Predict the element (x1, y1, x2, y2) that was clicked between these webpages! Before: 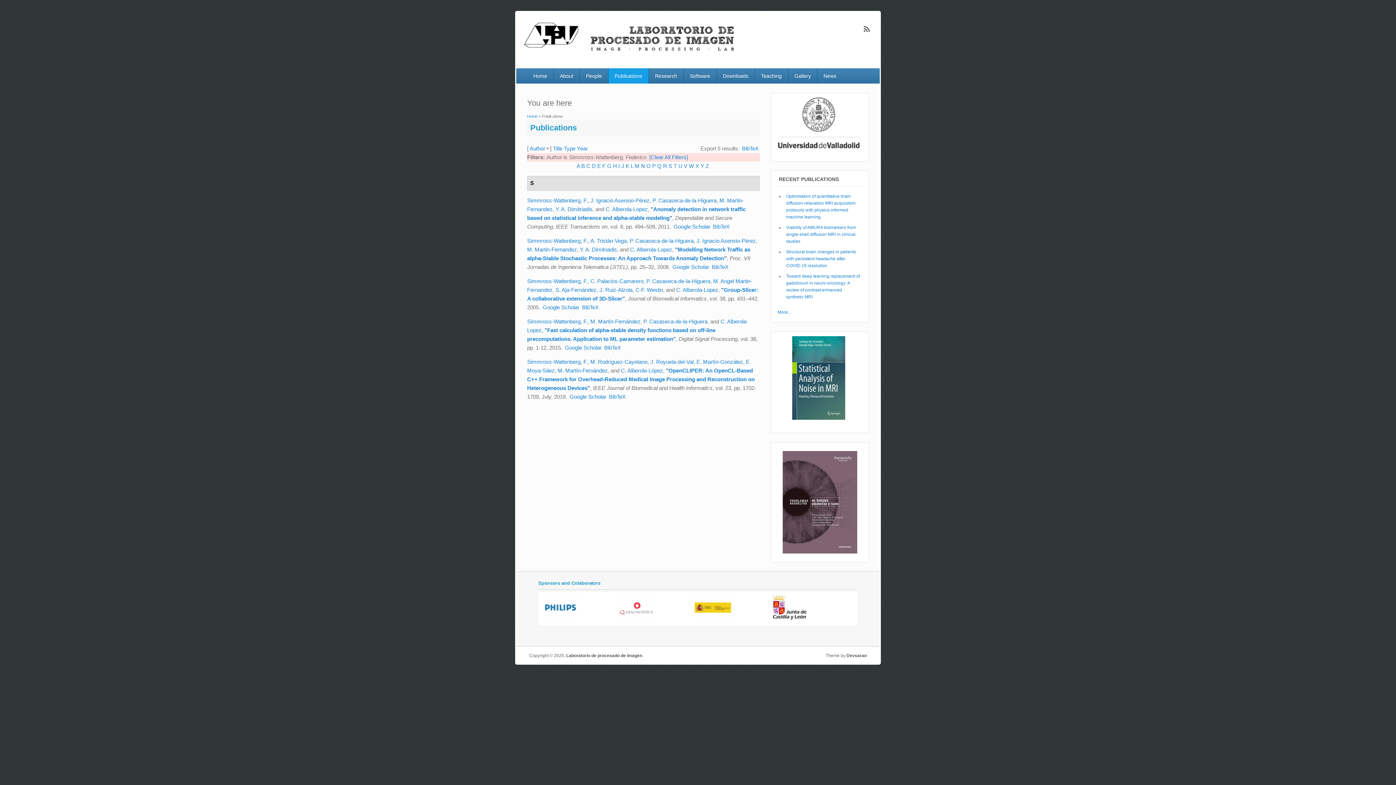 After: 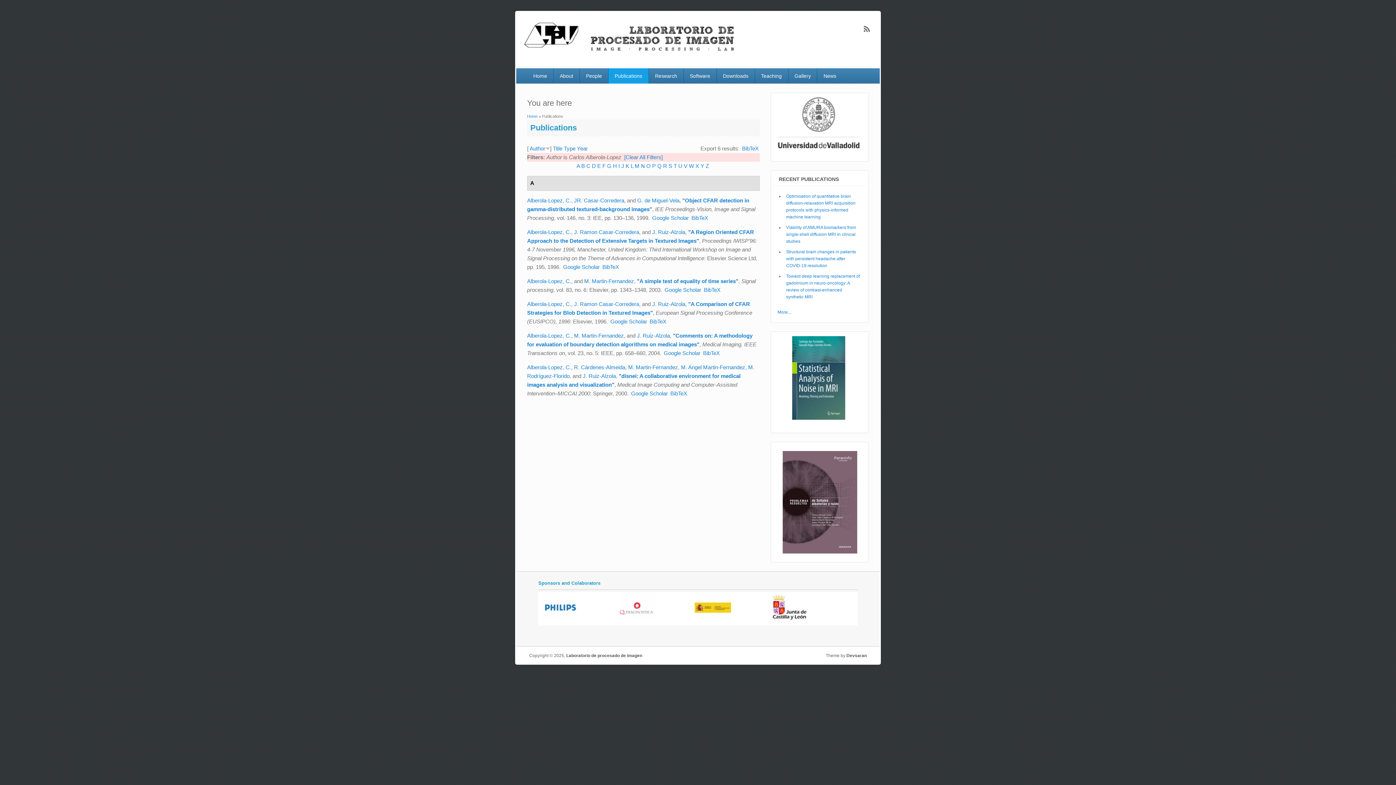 Action: label: C. Alberola-Lopez bbox: (630, 246, 672, 252)